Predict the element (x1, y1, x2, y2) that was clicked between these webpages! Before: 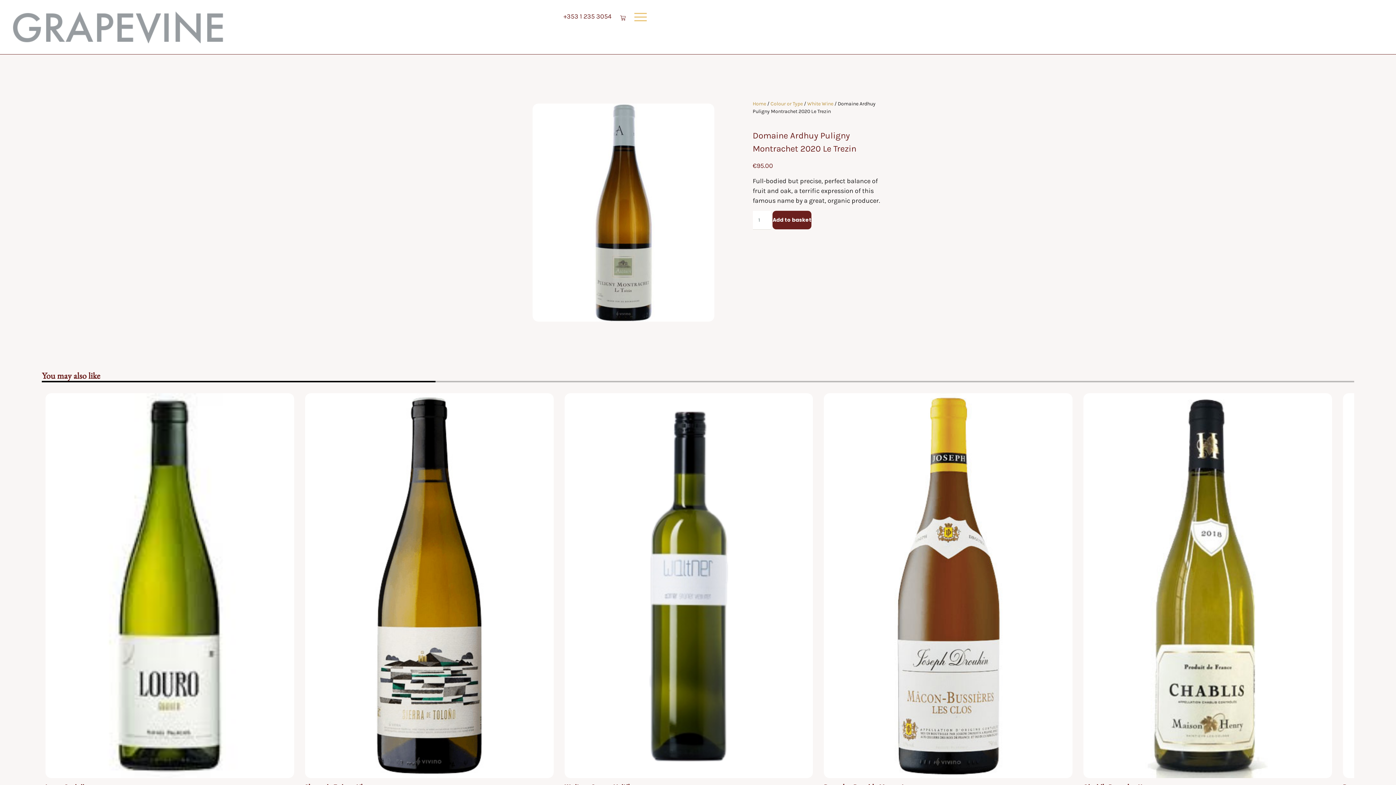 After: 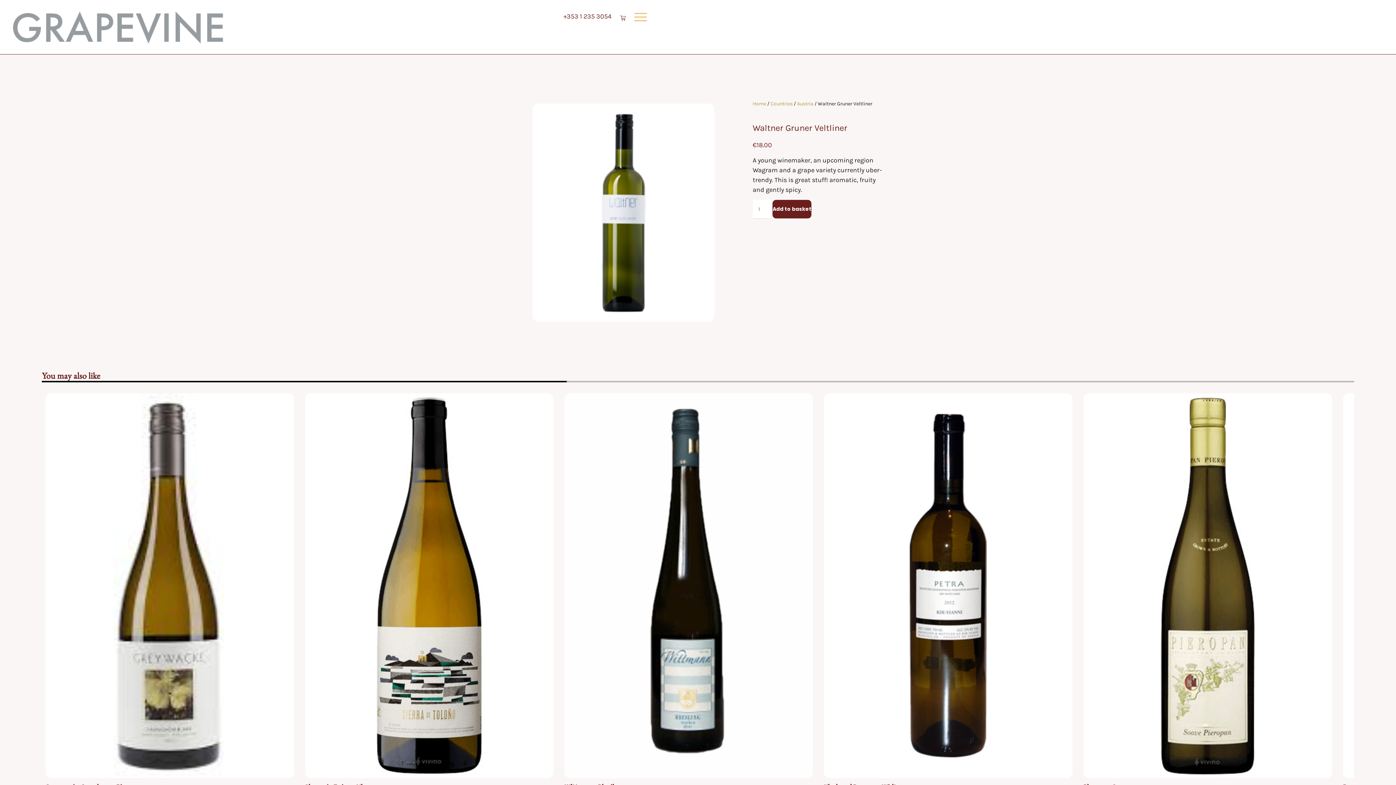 Action: bbox: (1080, 389, 1336, 822) label: Waltner Gruner Veltliner
A young winemaker, an upcoming region Wagram and a grape...

€18.00